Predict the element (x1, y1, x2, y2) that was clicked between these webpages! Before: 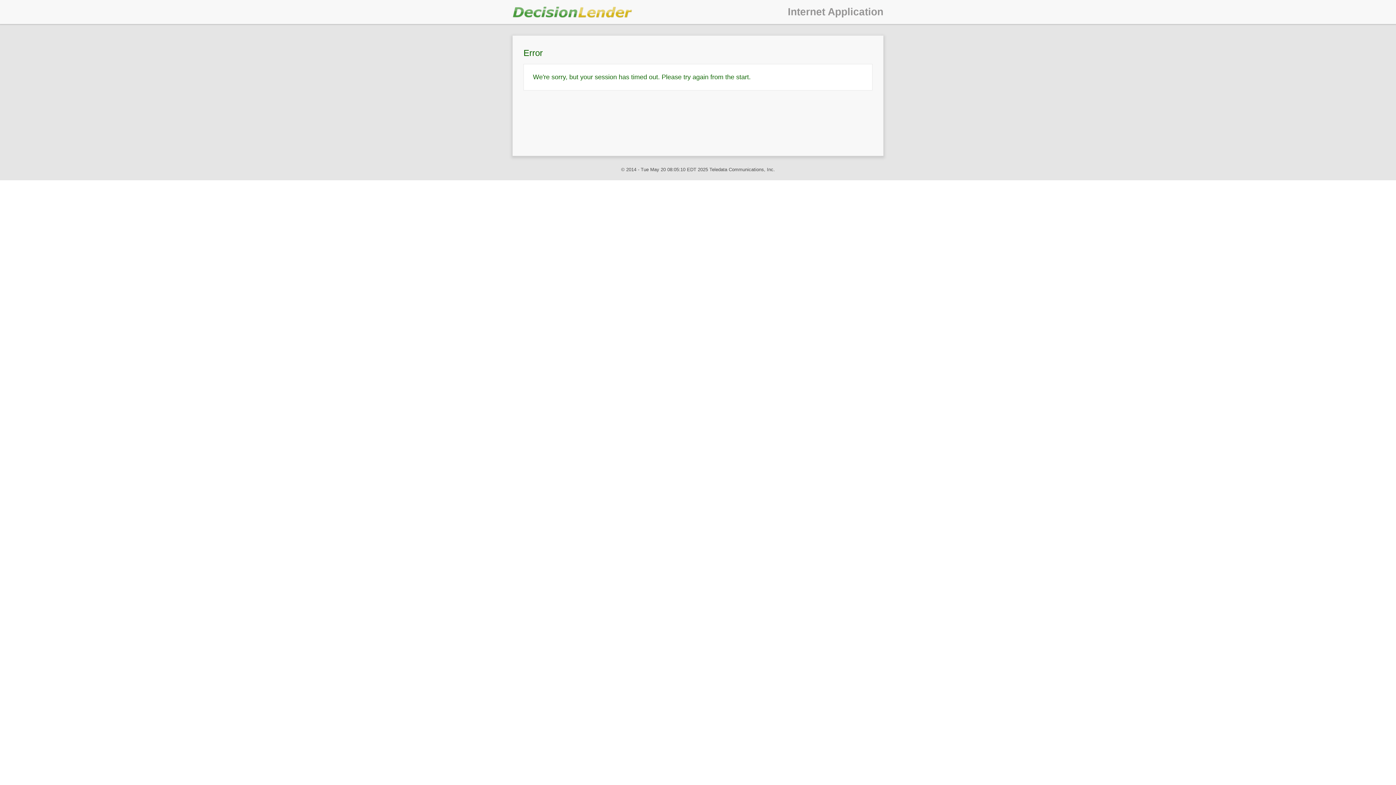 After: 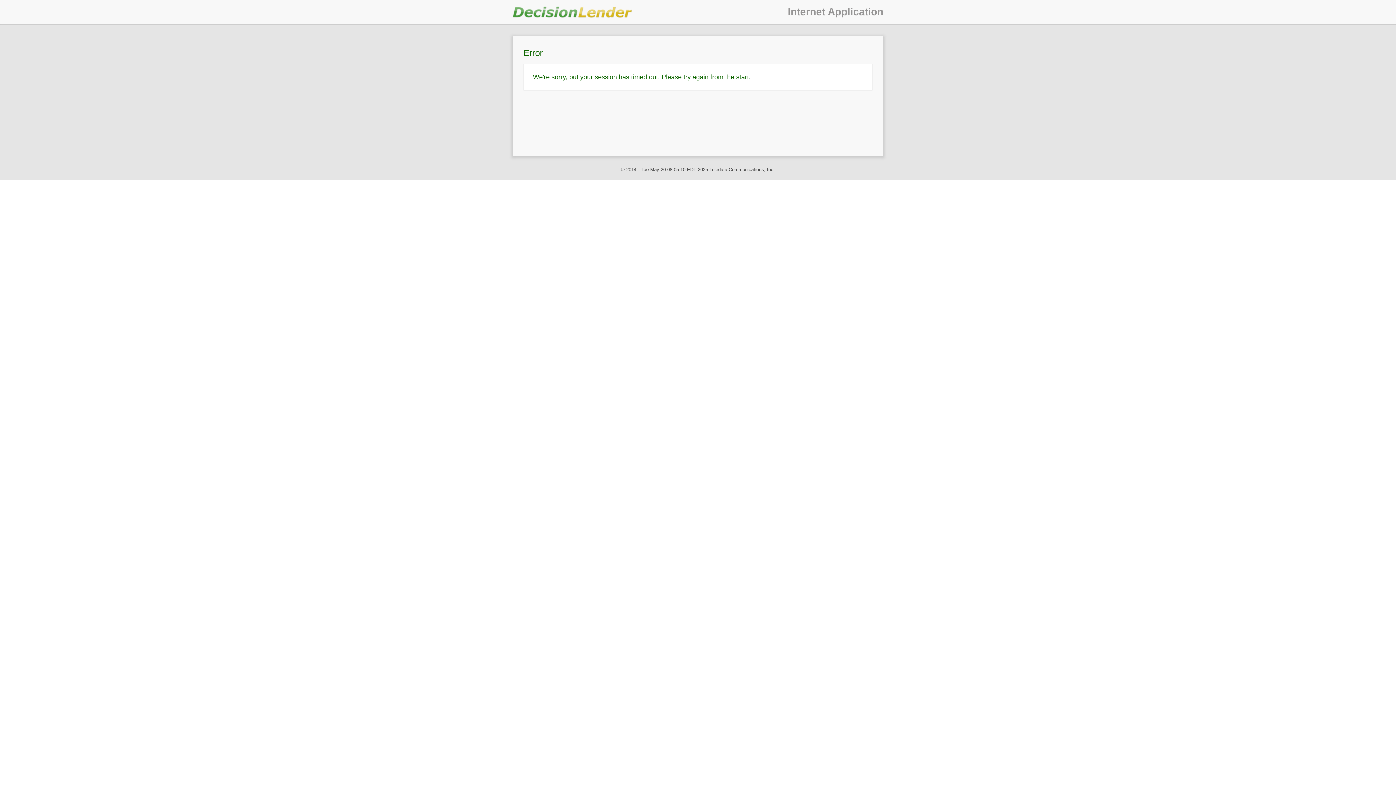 Action: label: InternetApp bbox: (512, 6, 632, 17)